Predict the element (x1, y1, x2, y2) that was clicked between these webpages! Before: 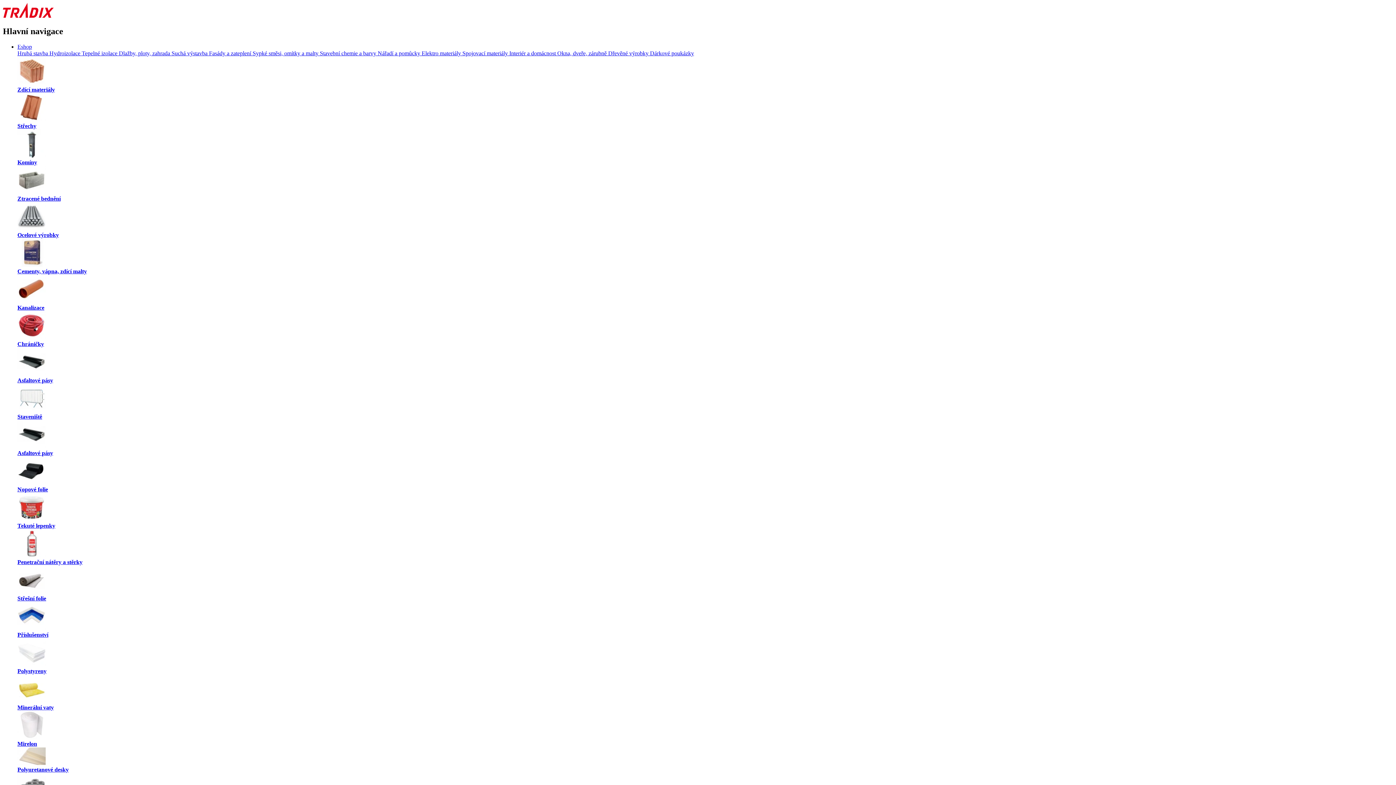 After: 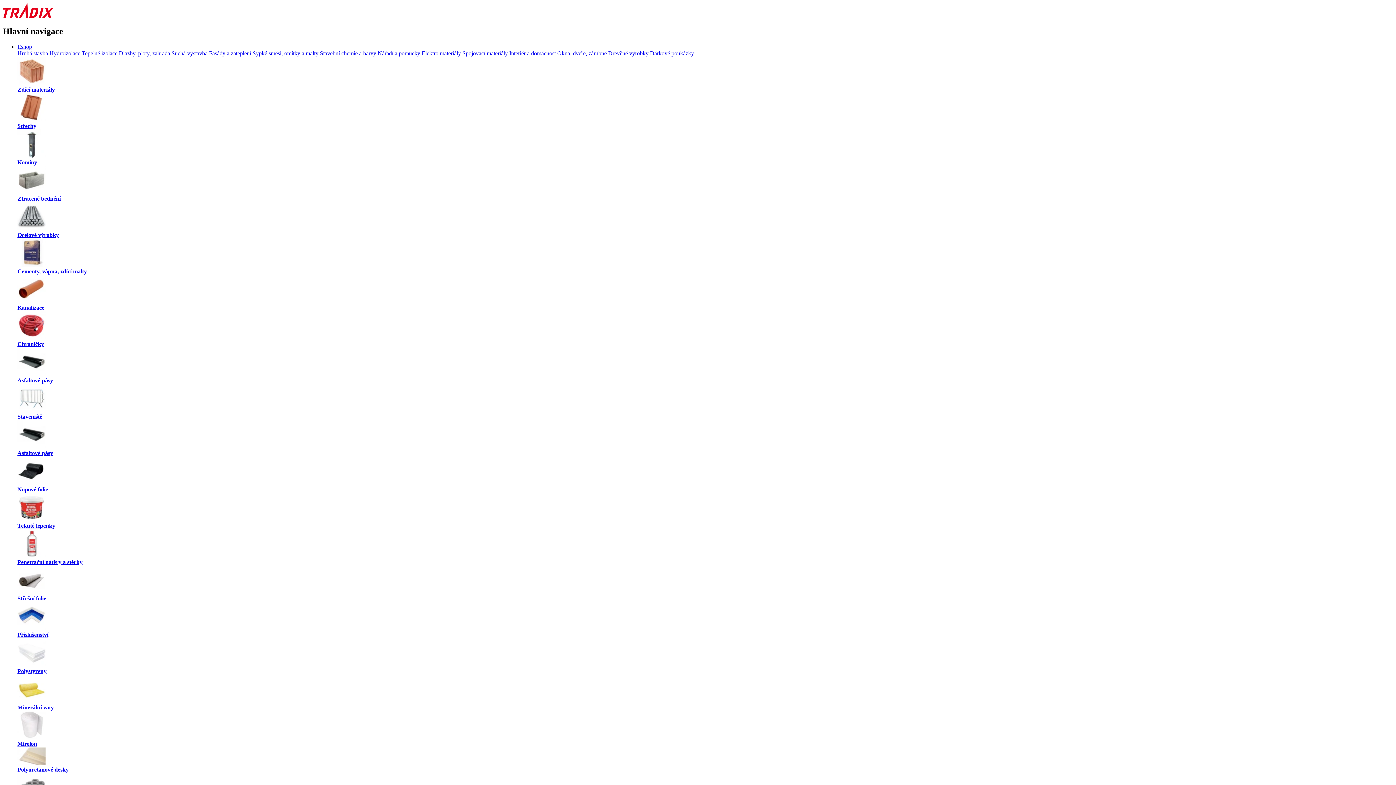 Action: bbox: (17, 760, 45, 766)